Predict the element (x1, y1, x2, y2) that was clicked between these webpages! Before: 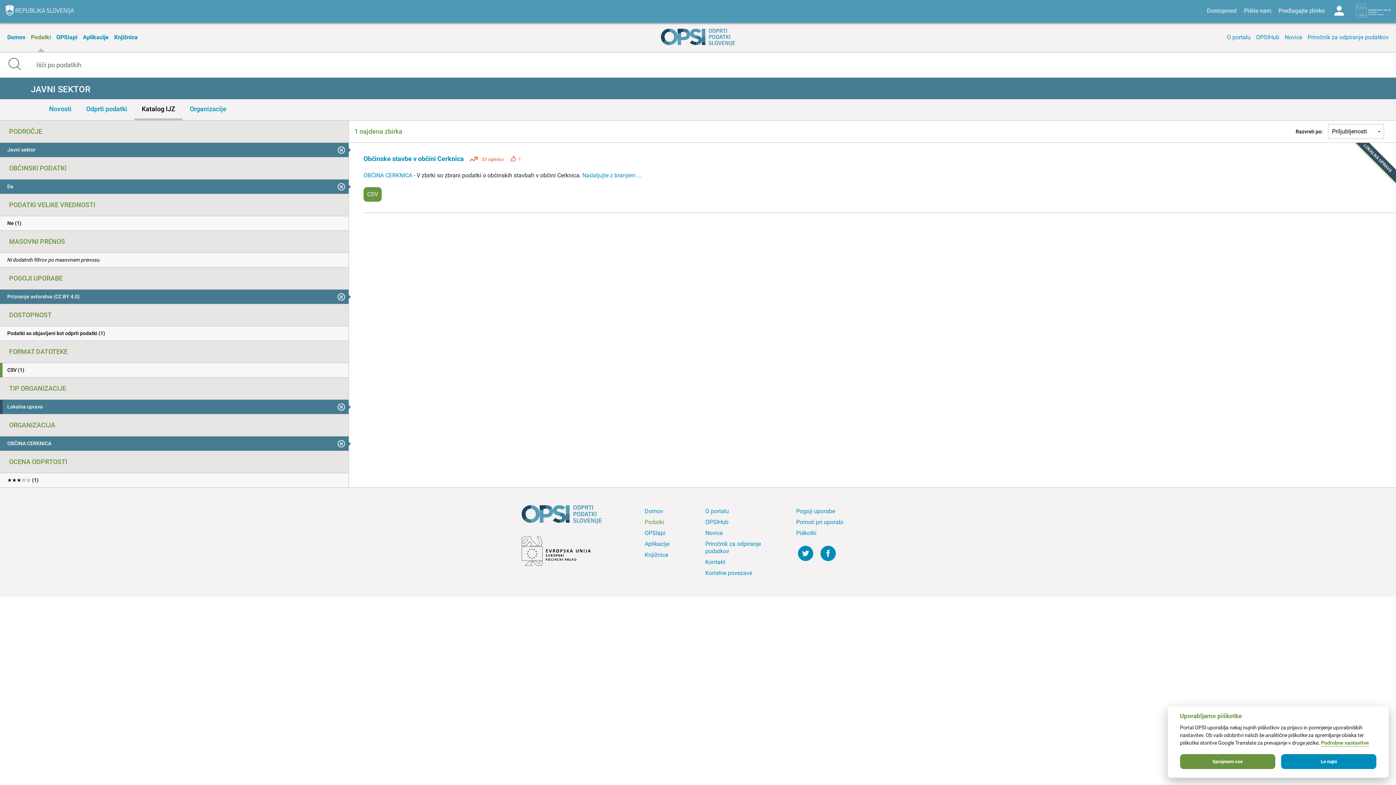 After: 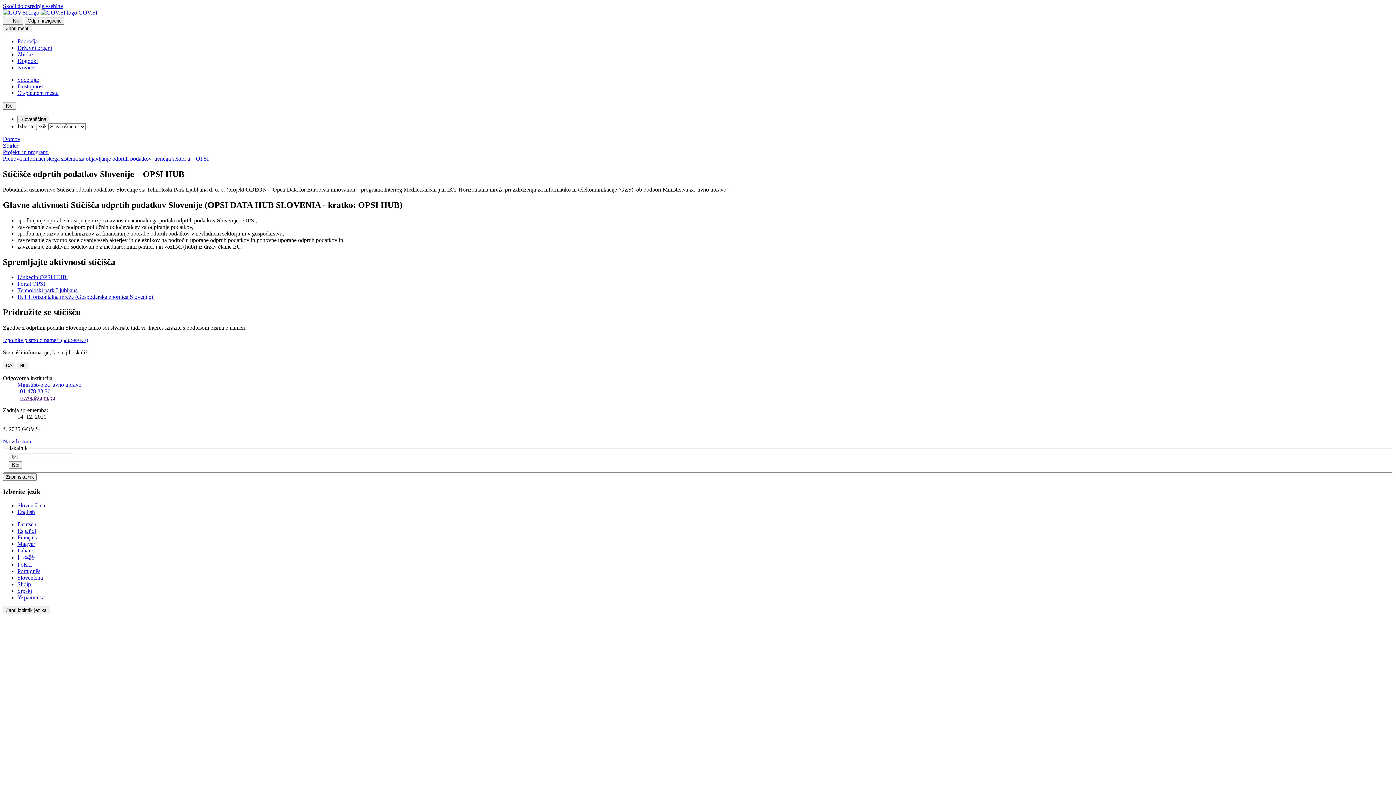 Action: label: OPSIHub bbox: (1254, 22, 1281, 52)